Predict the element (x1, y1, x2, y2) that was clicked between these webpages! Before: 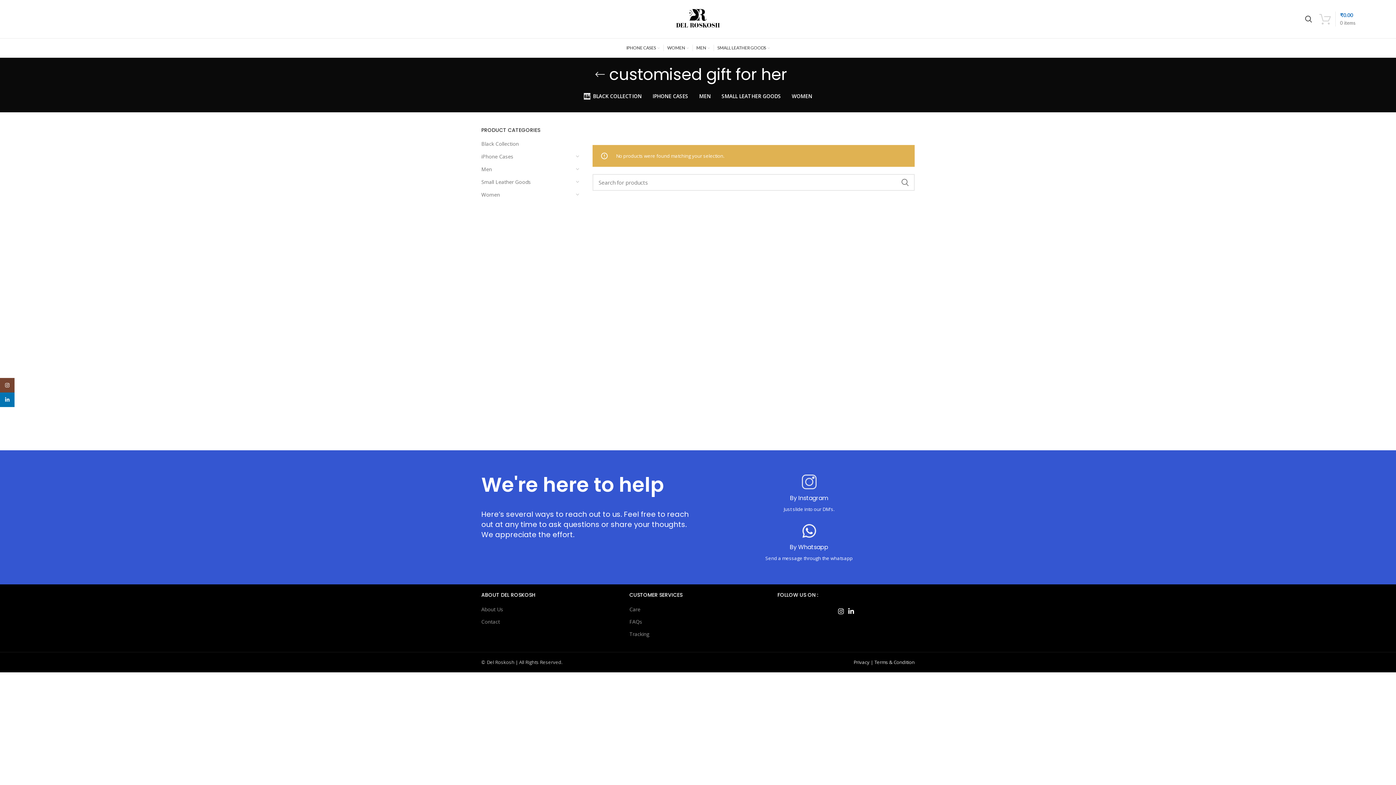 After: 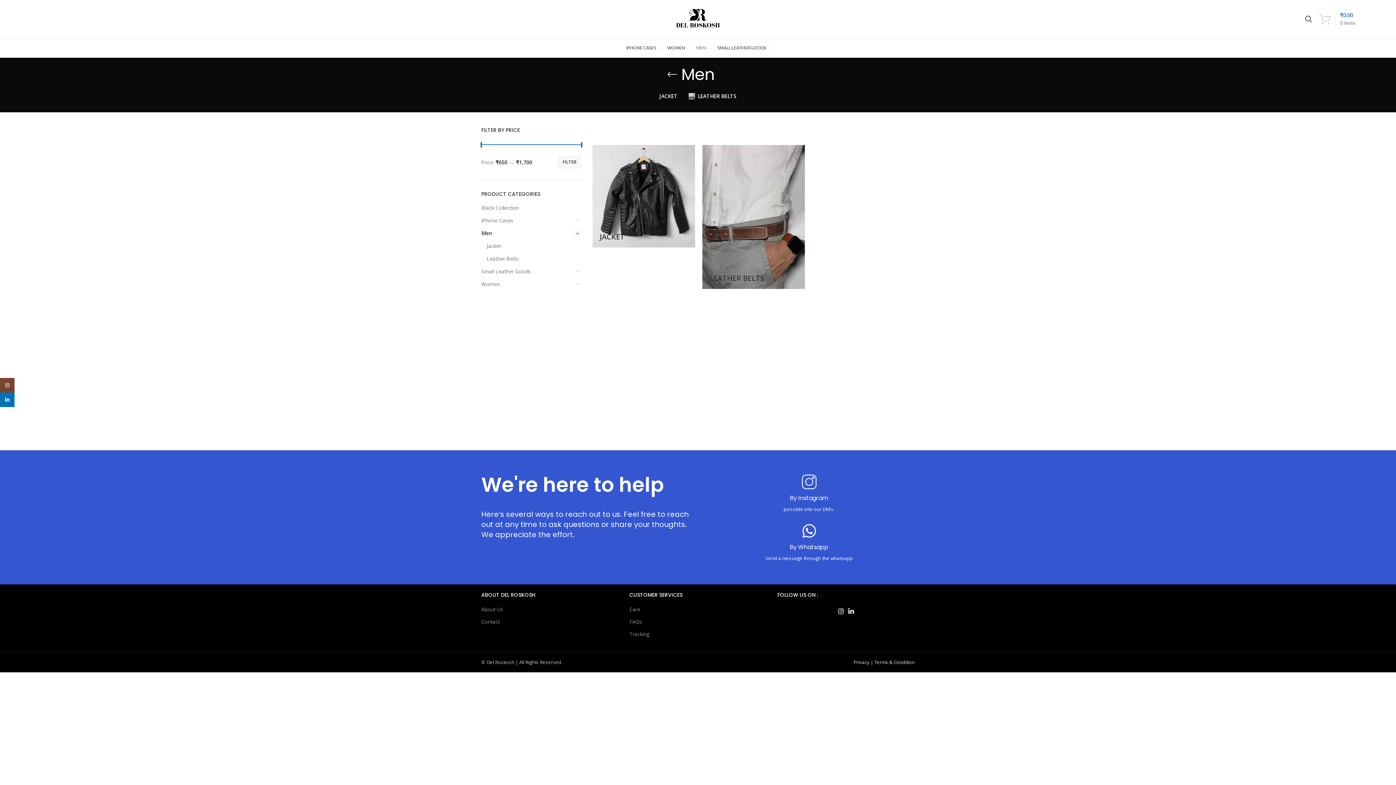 Action: label: MEN bbox: (692, 40, 713, 55)